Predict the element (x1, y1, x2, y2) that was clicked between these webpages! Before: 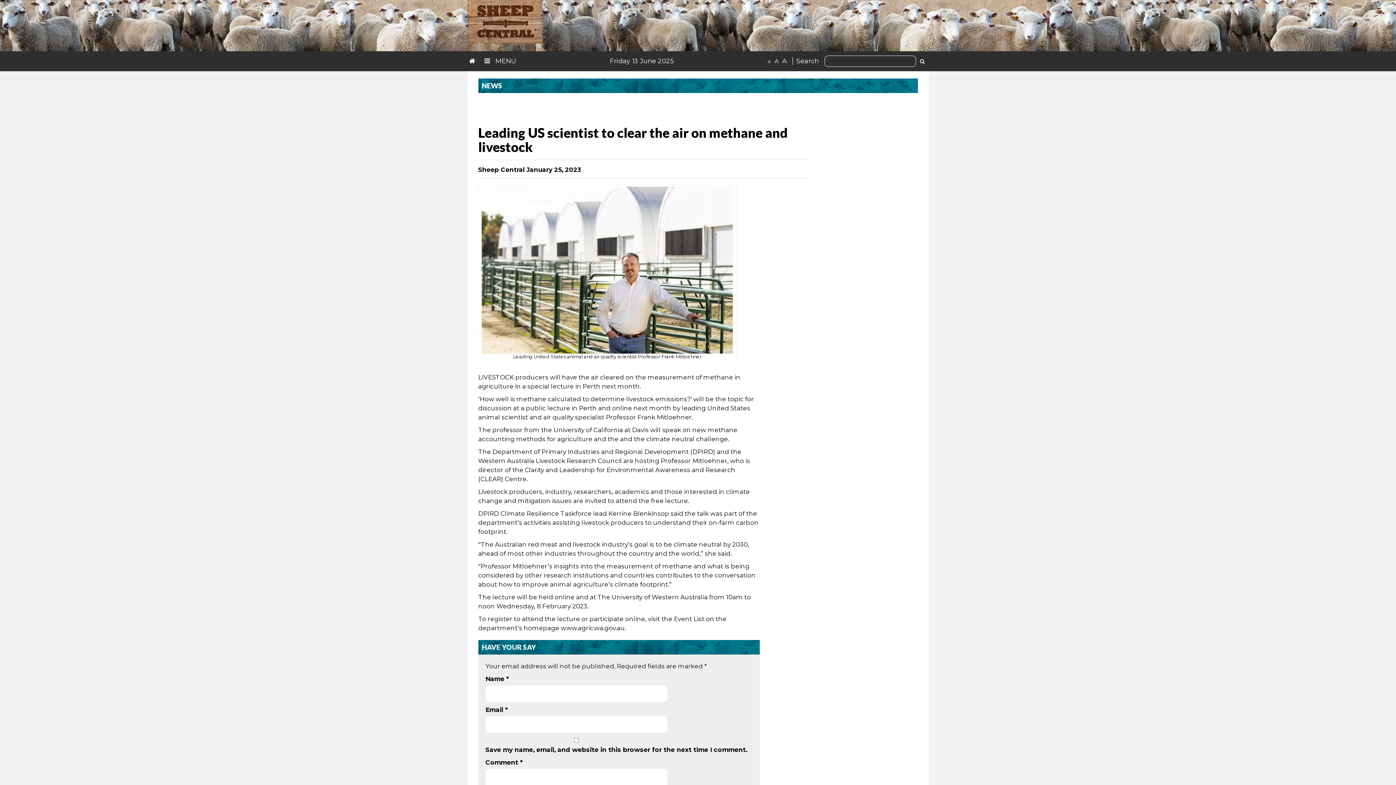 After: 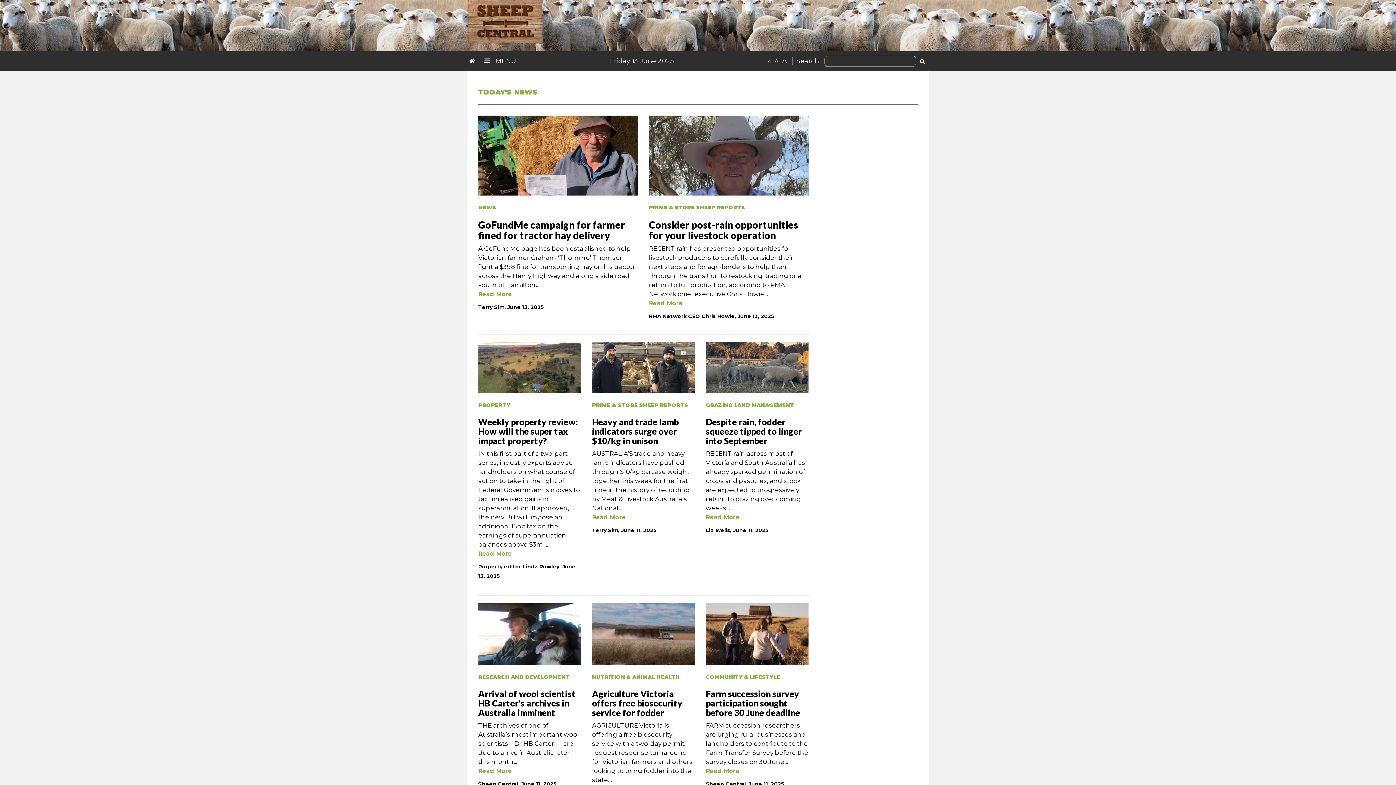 Action: bbox: (467, 17, 543, 25)